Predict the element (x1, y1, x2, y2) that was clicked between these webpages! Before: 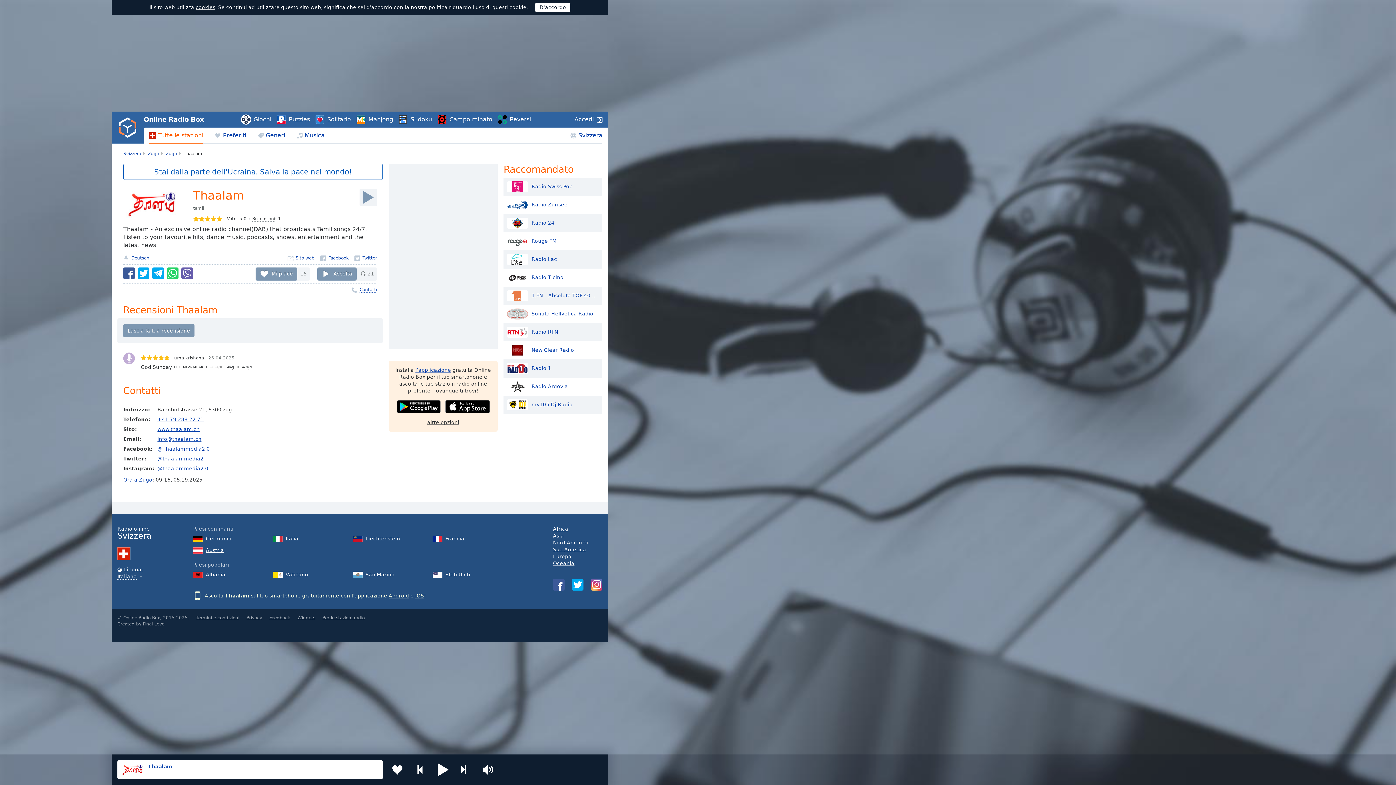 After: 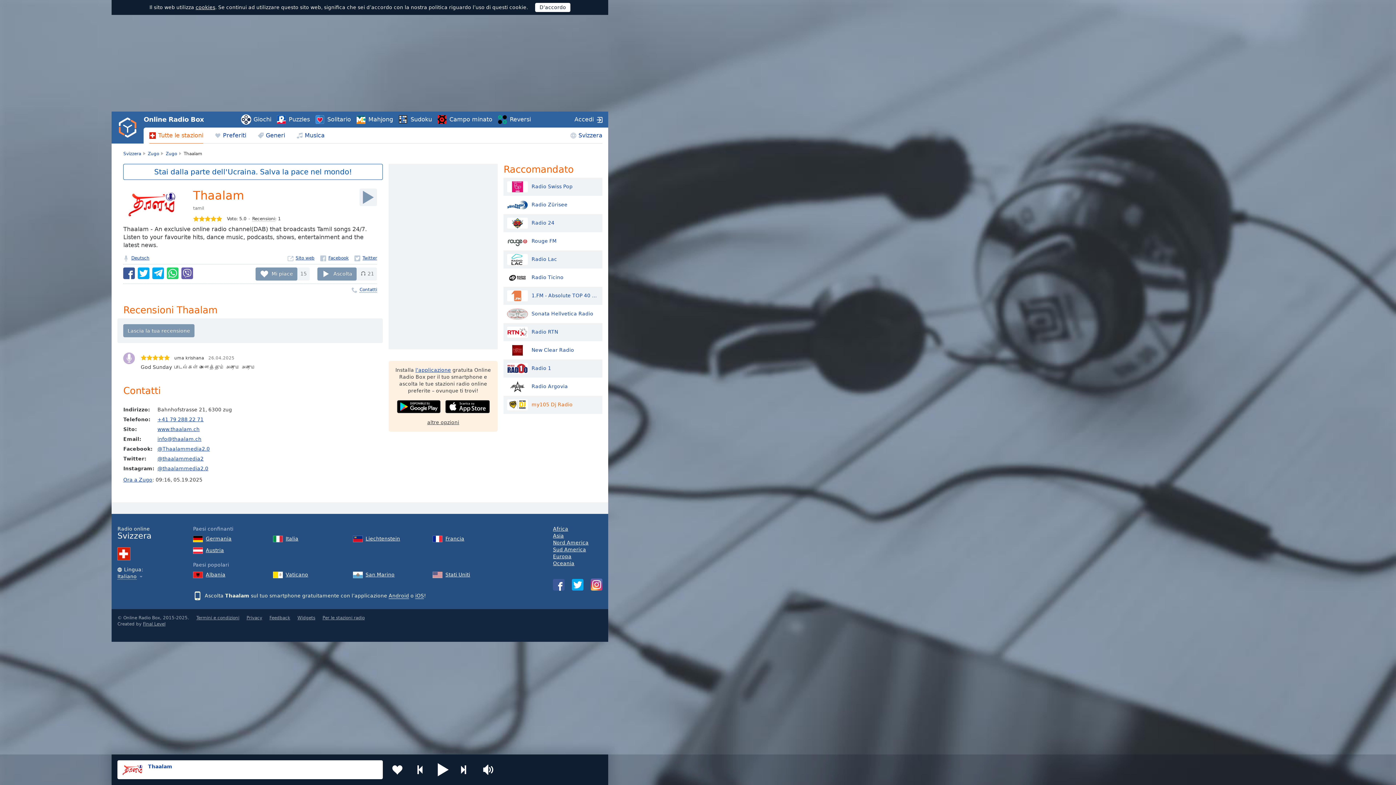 Action: bbox: (507, 399, 598, 410) label: my105 Dj Radio